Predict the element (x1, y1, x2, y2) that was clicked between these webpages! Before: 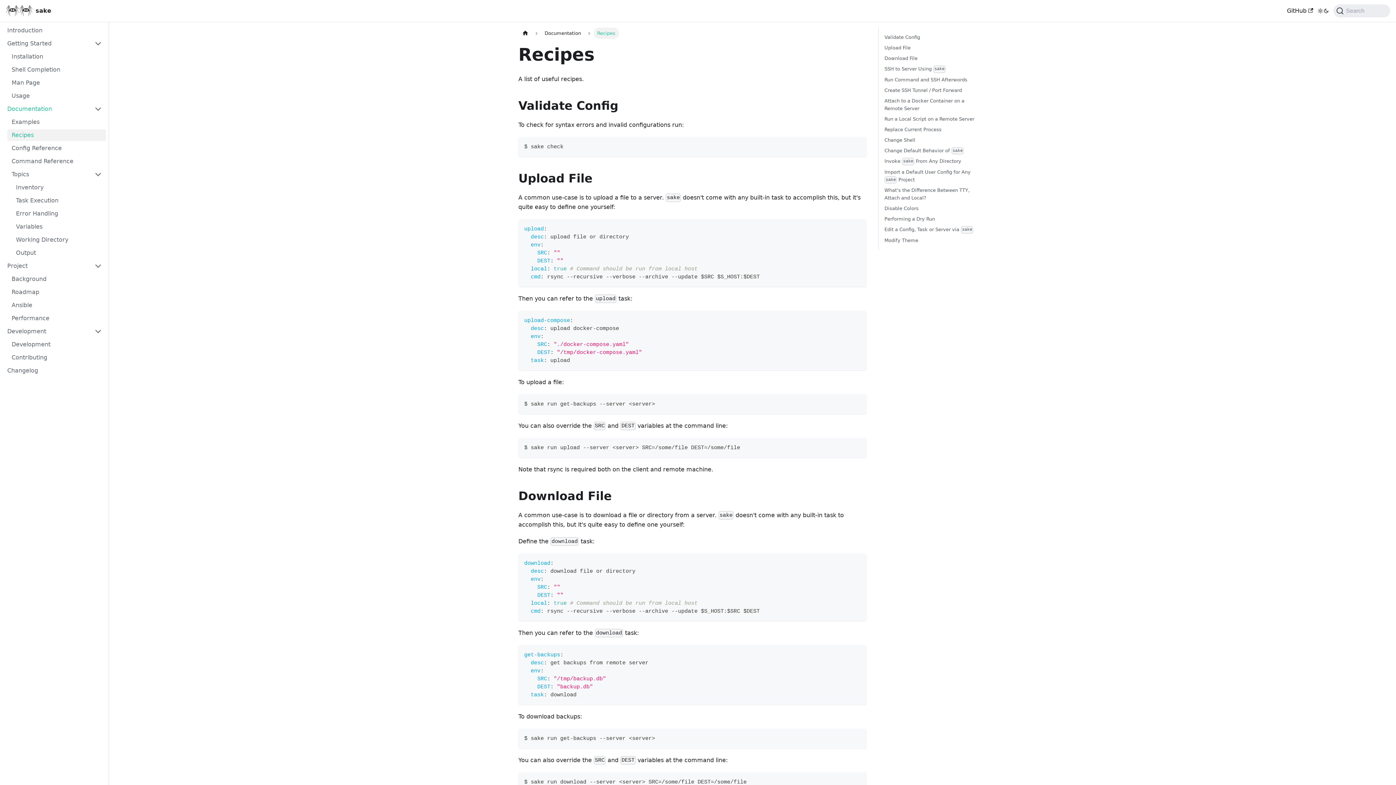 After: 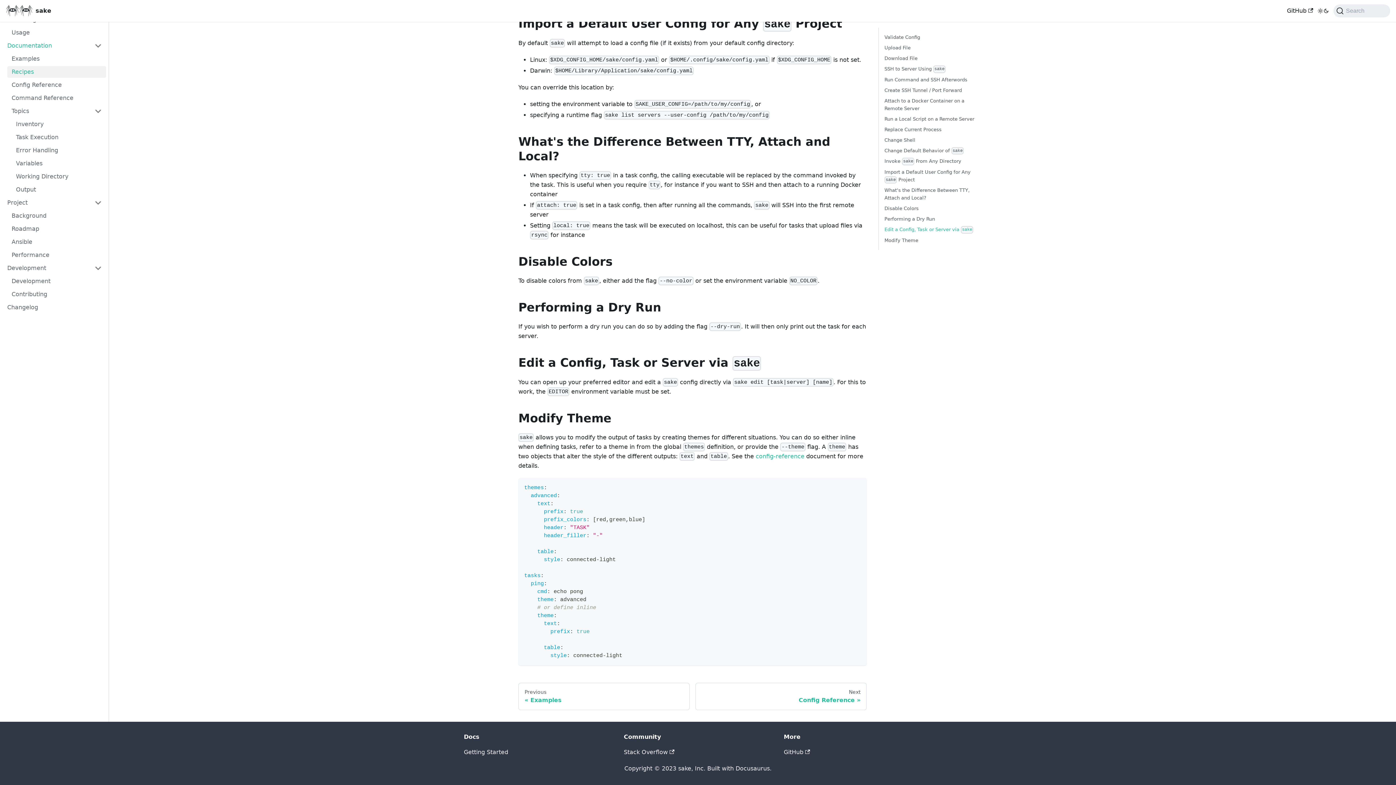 Action: label: Edit a Config, Task or Server via sake bbox: (884, 225, 984, 233)